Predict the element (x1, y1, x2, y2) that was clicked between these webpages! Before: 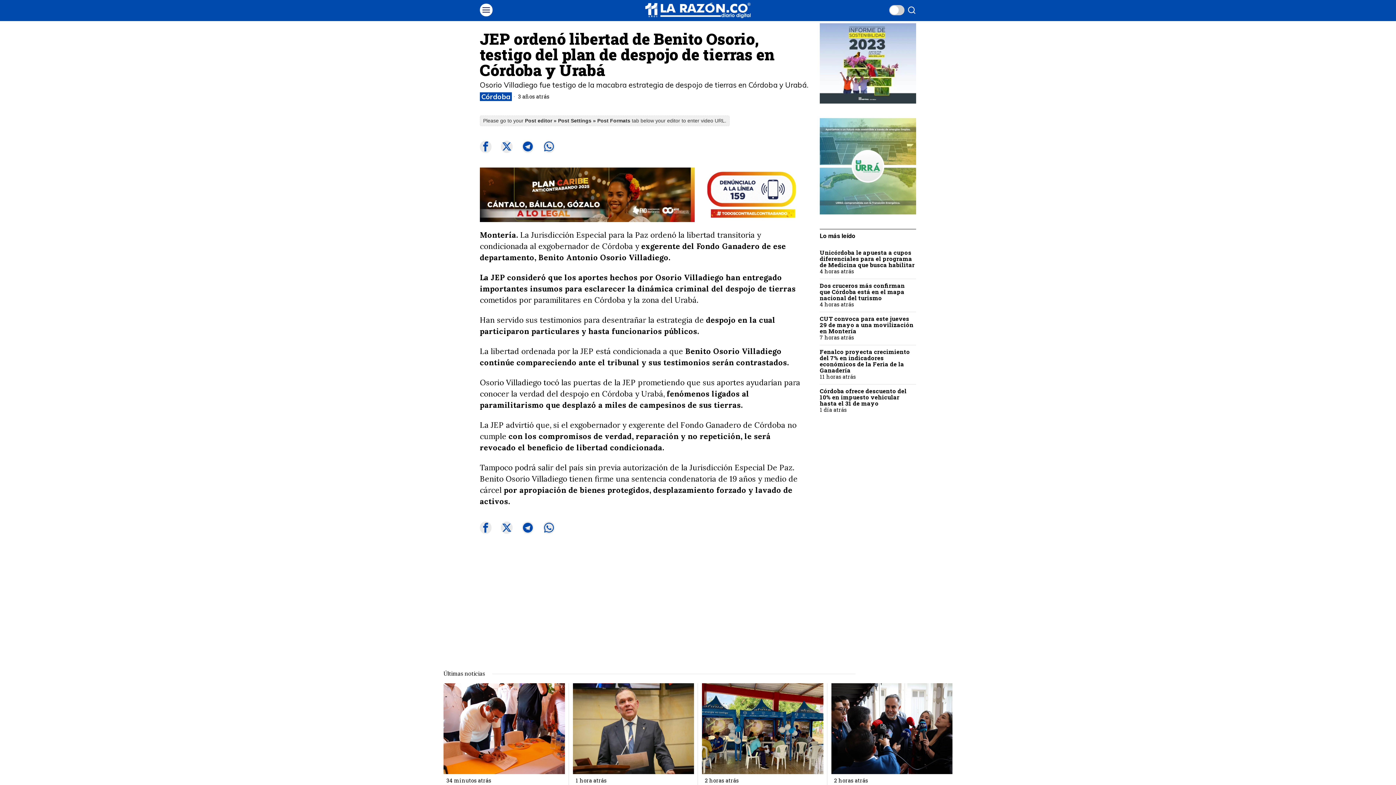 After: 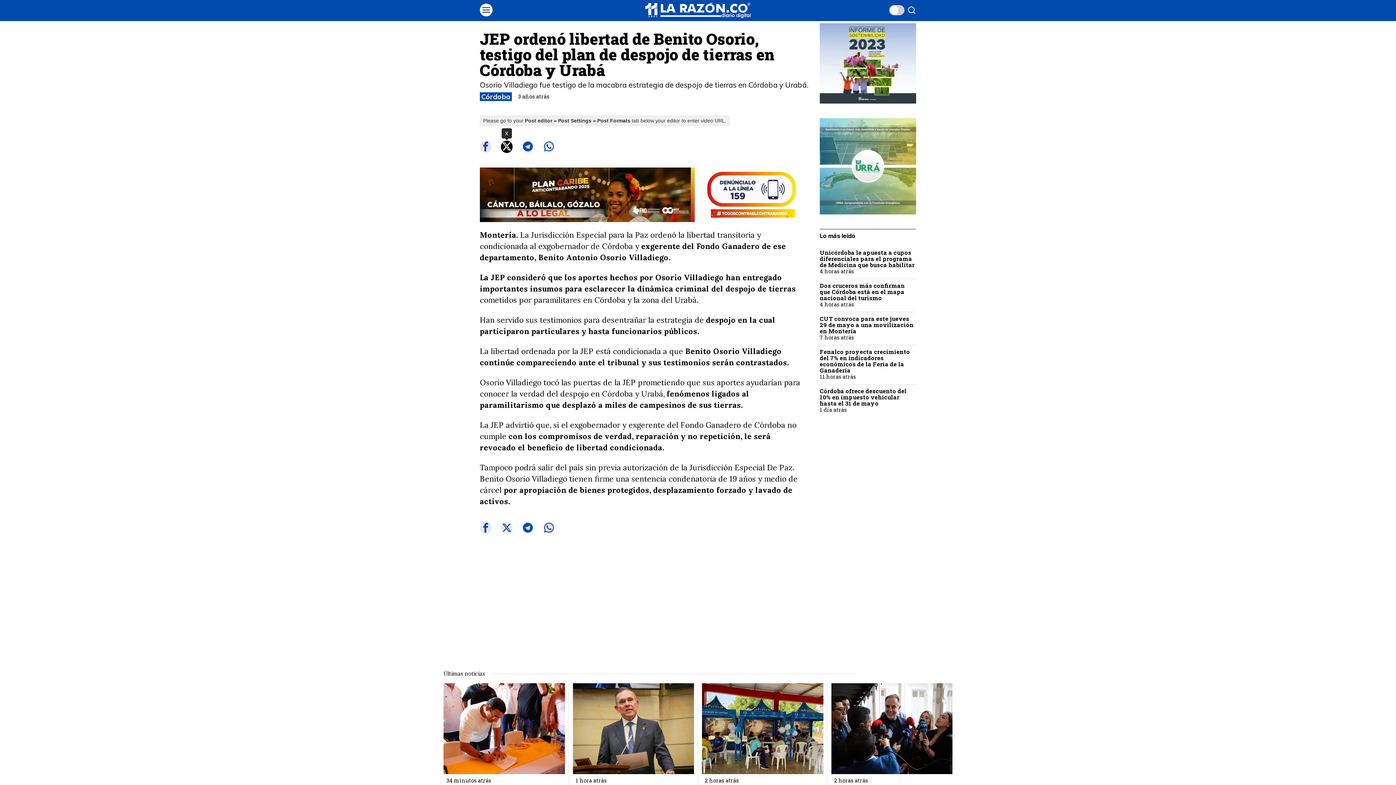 Action: label: X bbox: (501, 140, 512, 153)